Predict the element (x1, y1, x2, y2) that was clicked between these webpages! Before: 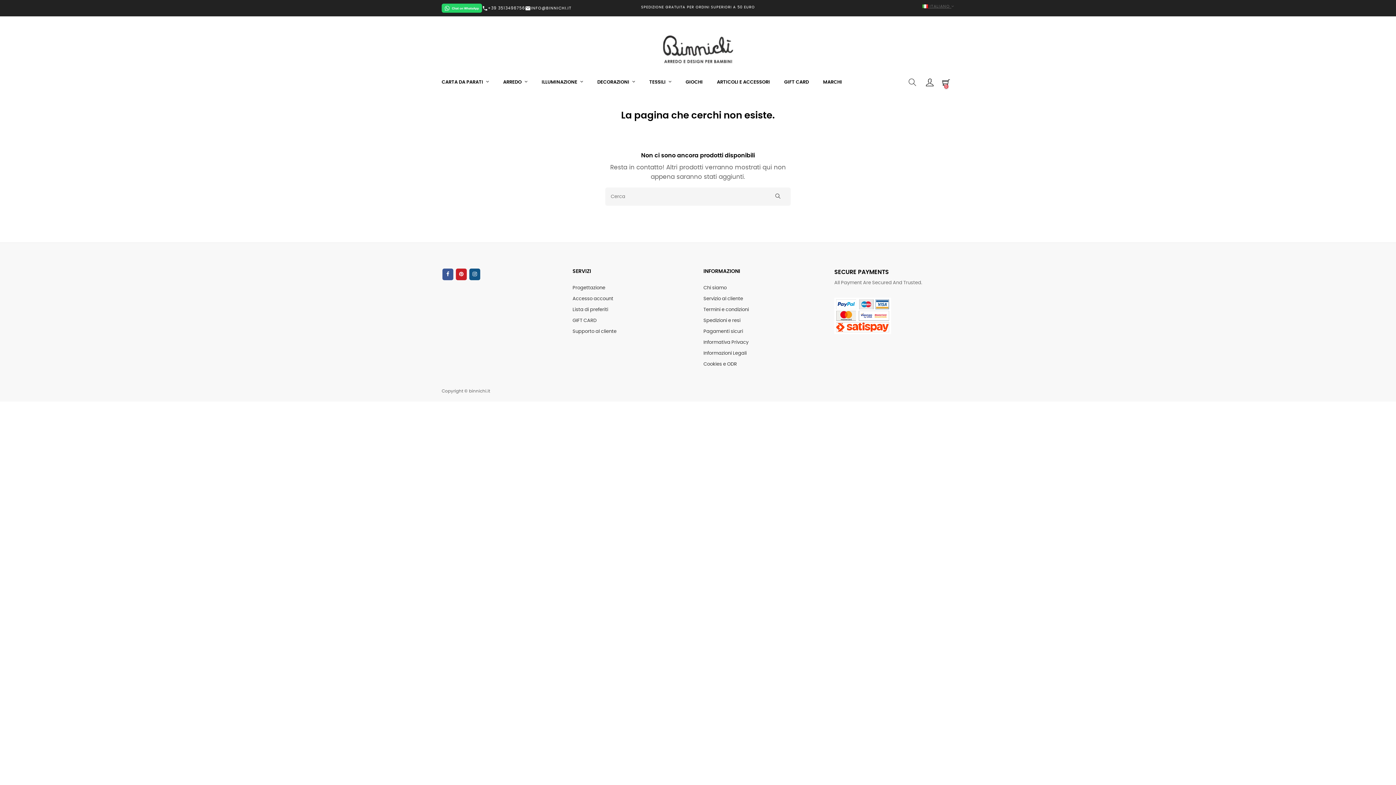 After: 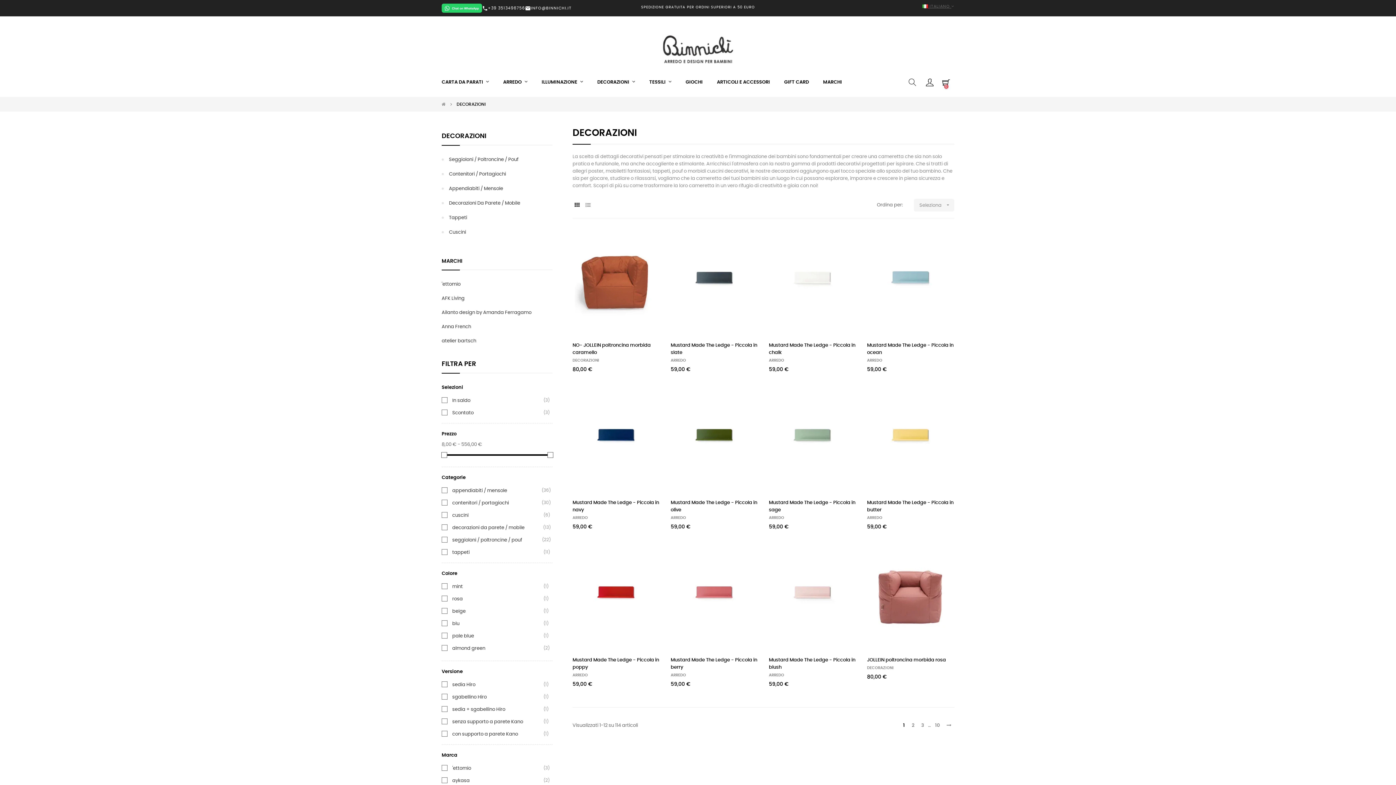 Action: label: DECORAZIONI  bbox: (590, 68, 641, 97)